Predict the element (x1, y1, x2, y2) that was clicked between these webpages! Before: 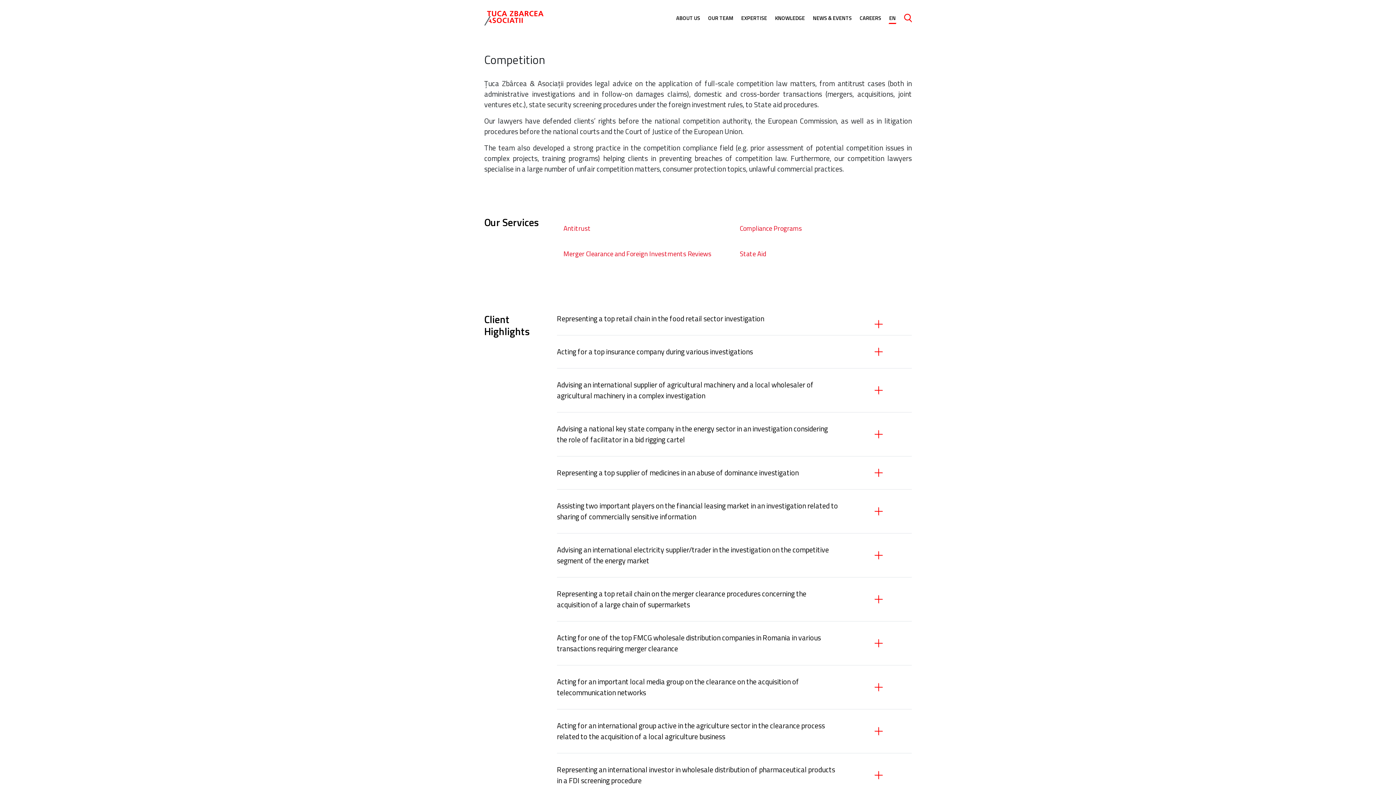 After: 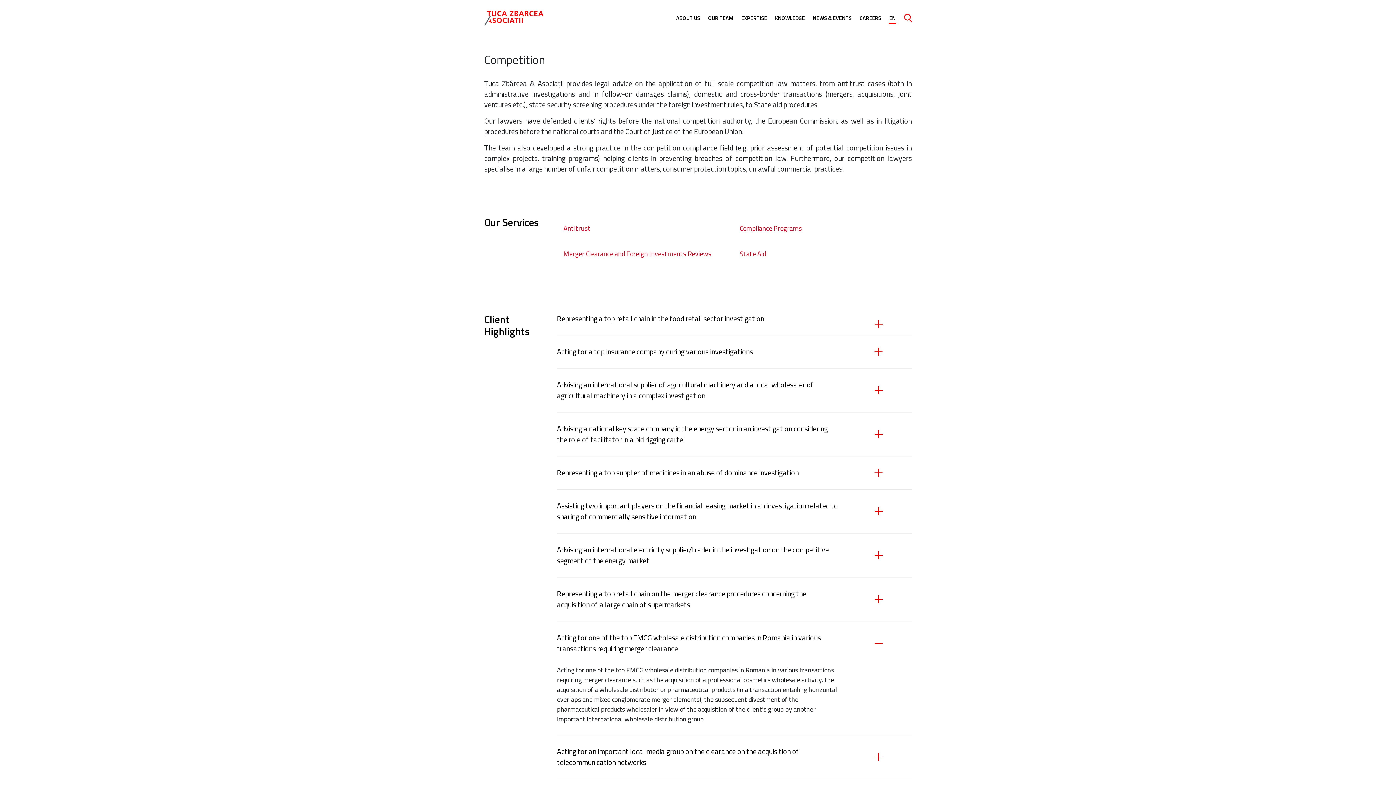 Action: bbox: (557, 621, 911, 665) label: Acting for one of the top FMCG wholesale distribution companies in Romania in various transactions requiring merger clearance